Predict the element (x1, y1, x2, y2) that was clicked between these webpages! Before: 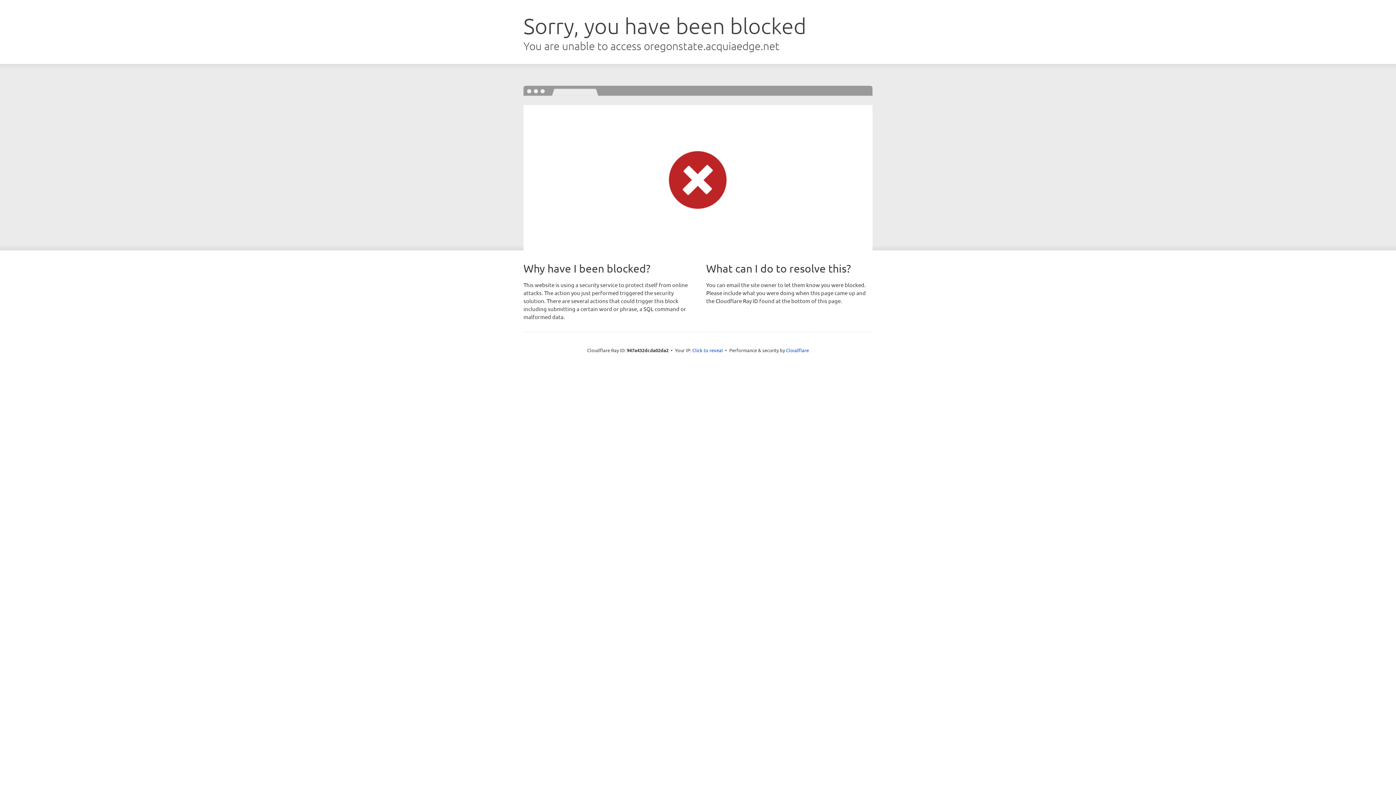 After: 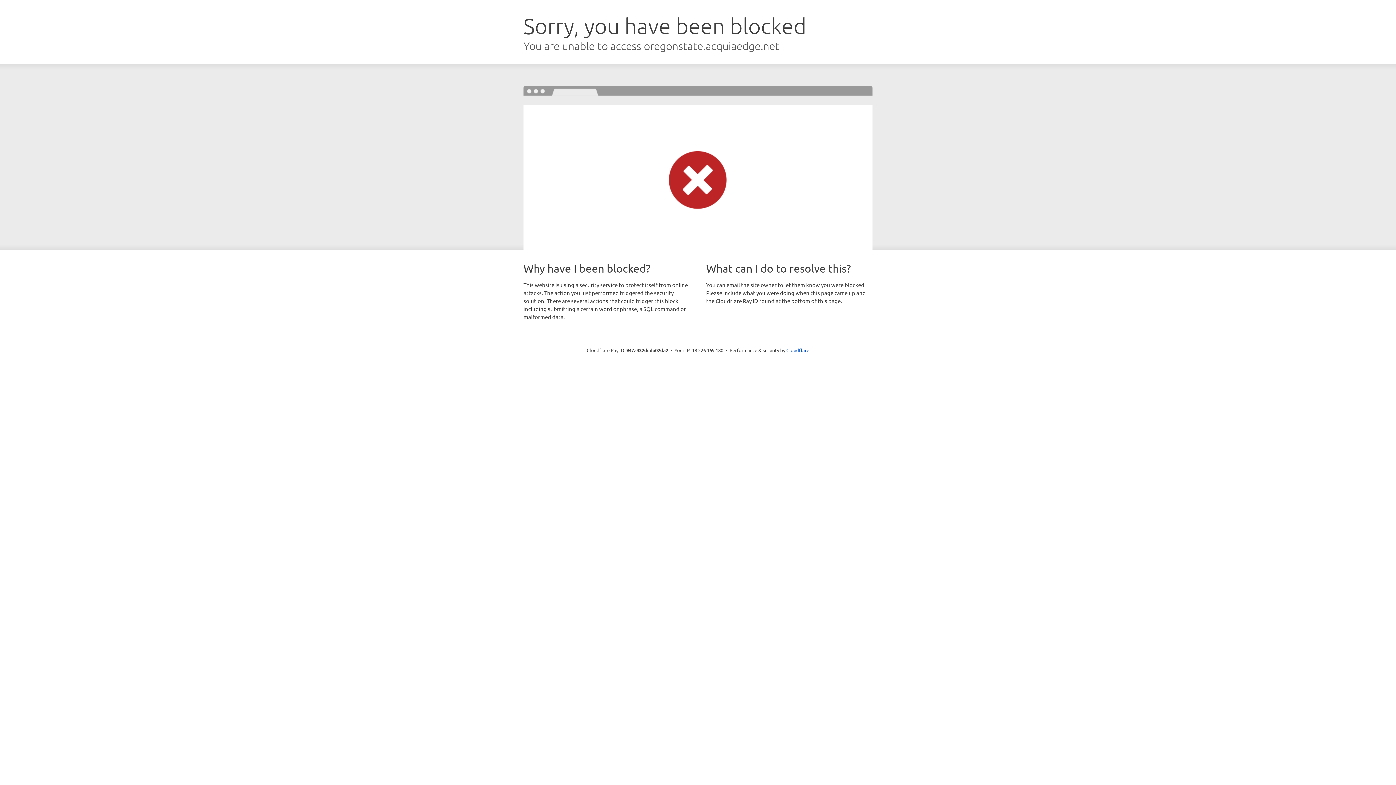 Action: label: Click to reveal bbox: (692, 346, 723, 353)